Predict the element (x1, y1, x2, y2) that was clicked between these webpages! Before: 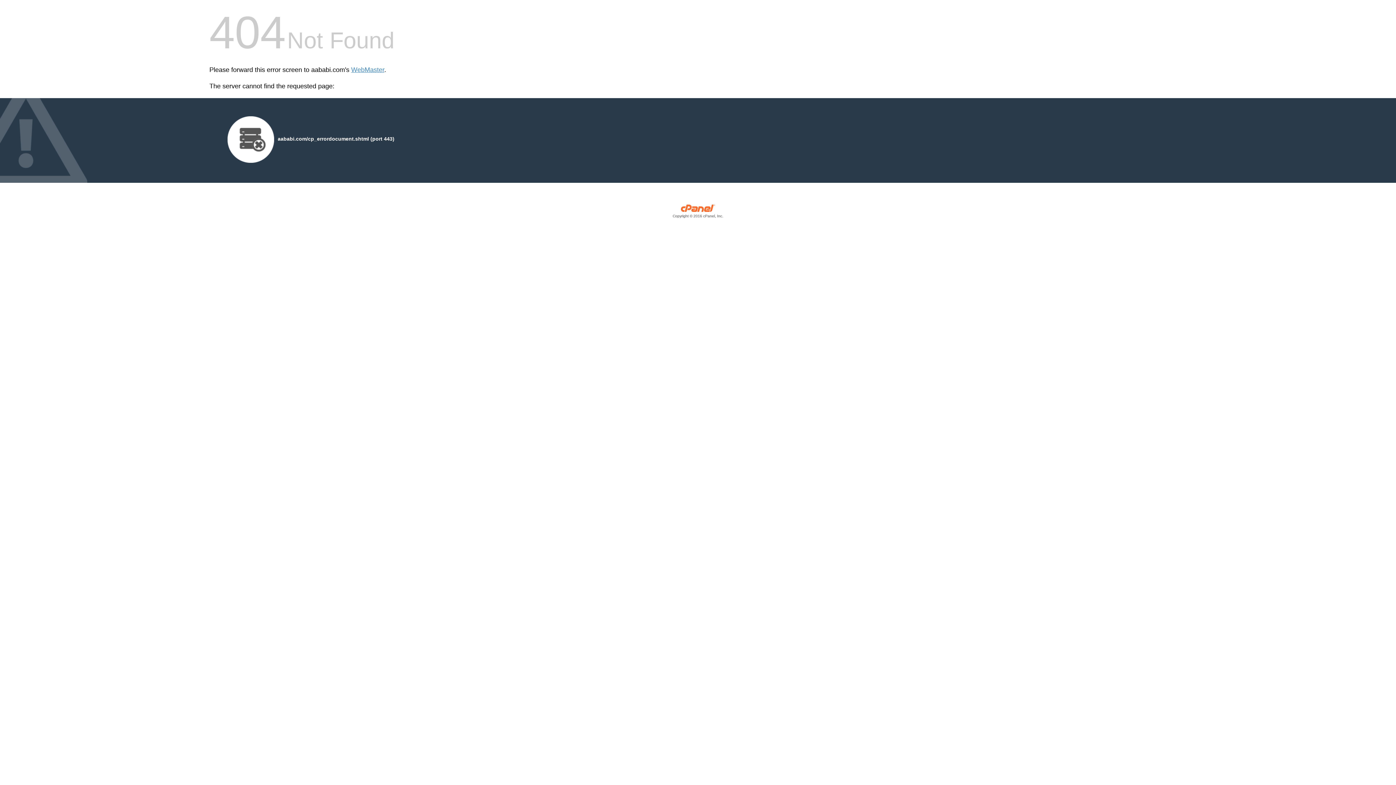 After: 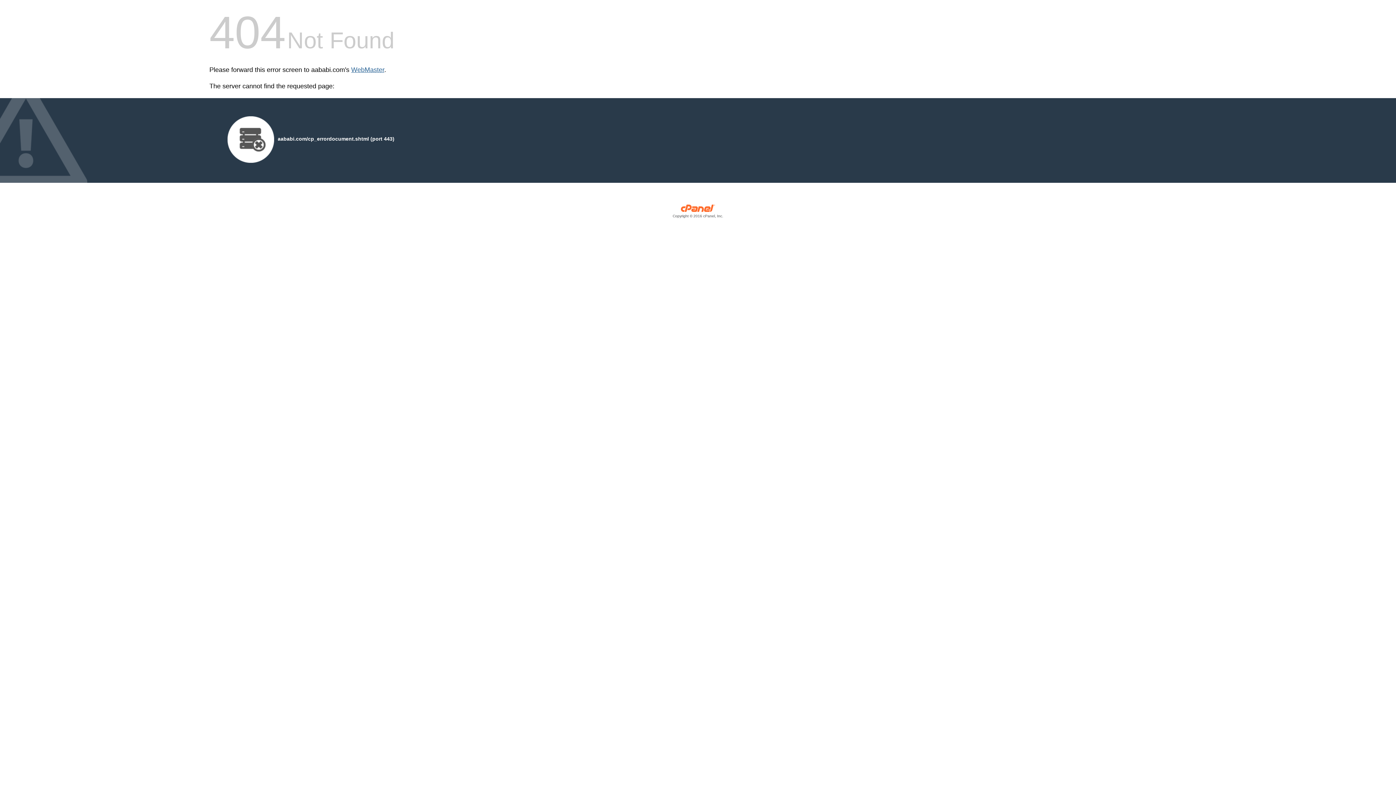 Action: label: WebMaster bbox: (351, 66, 384, 73)